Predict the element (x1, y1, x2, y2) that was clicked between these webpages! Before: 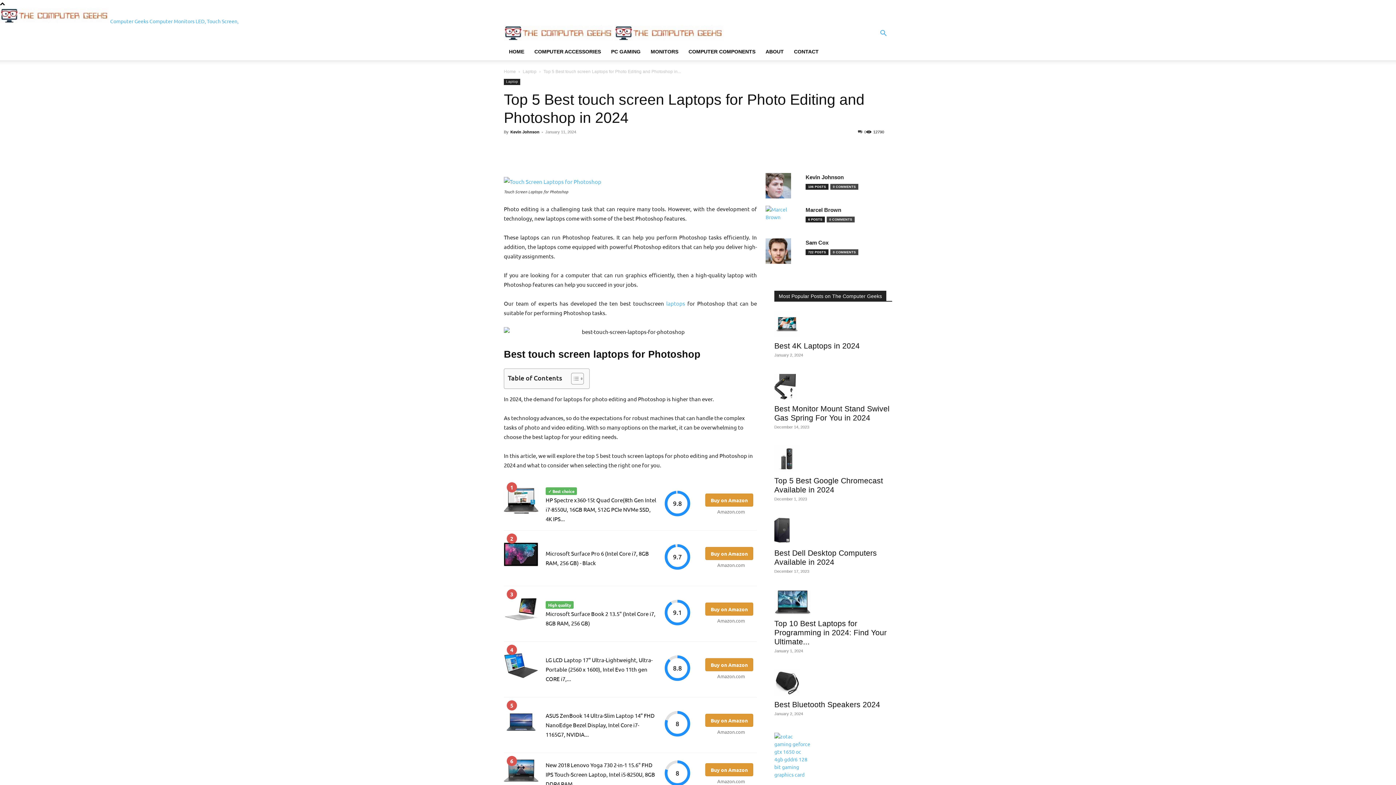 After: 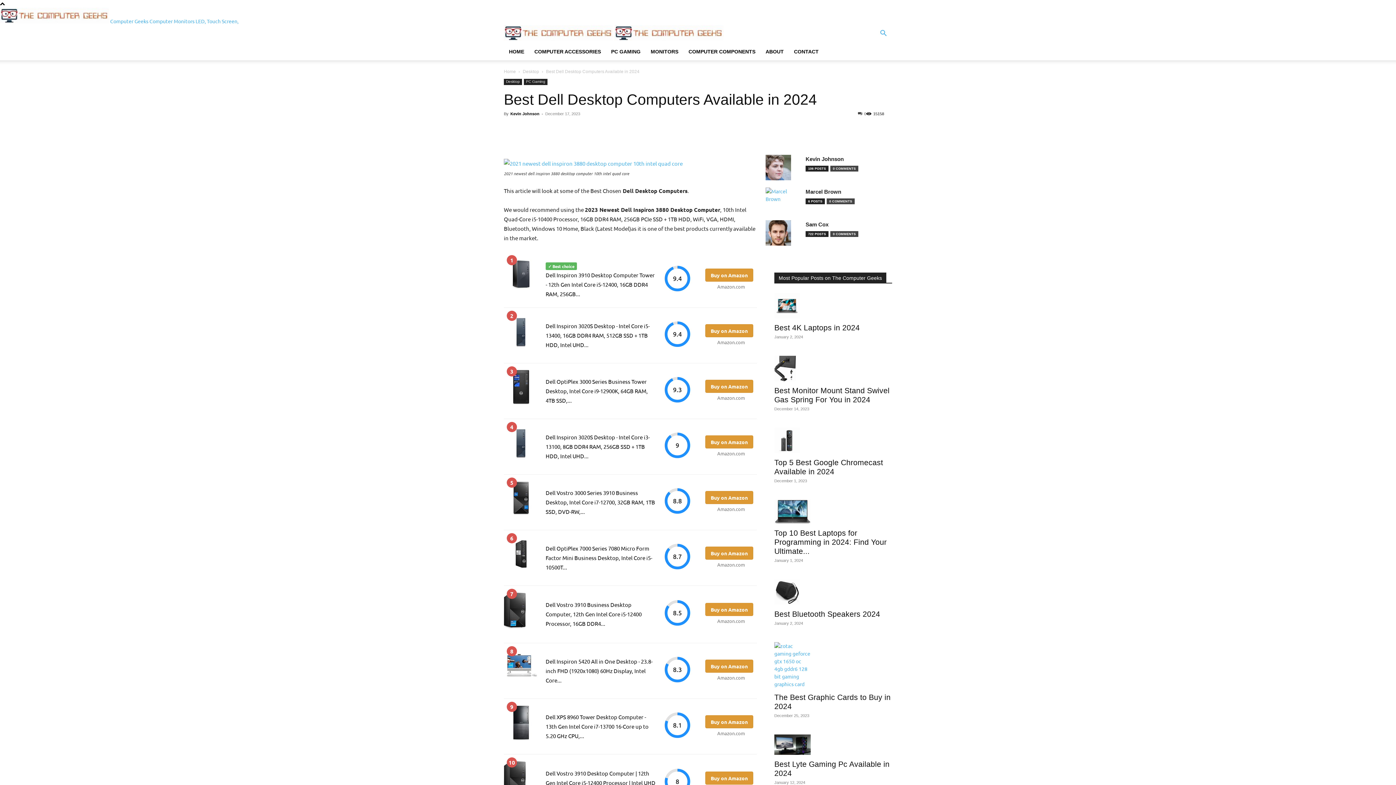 Action: bbox: (774, 518, 892, 544)